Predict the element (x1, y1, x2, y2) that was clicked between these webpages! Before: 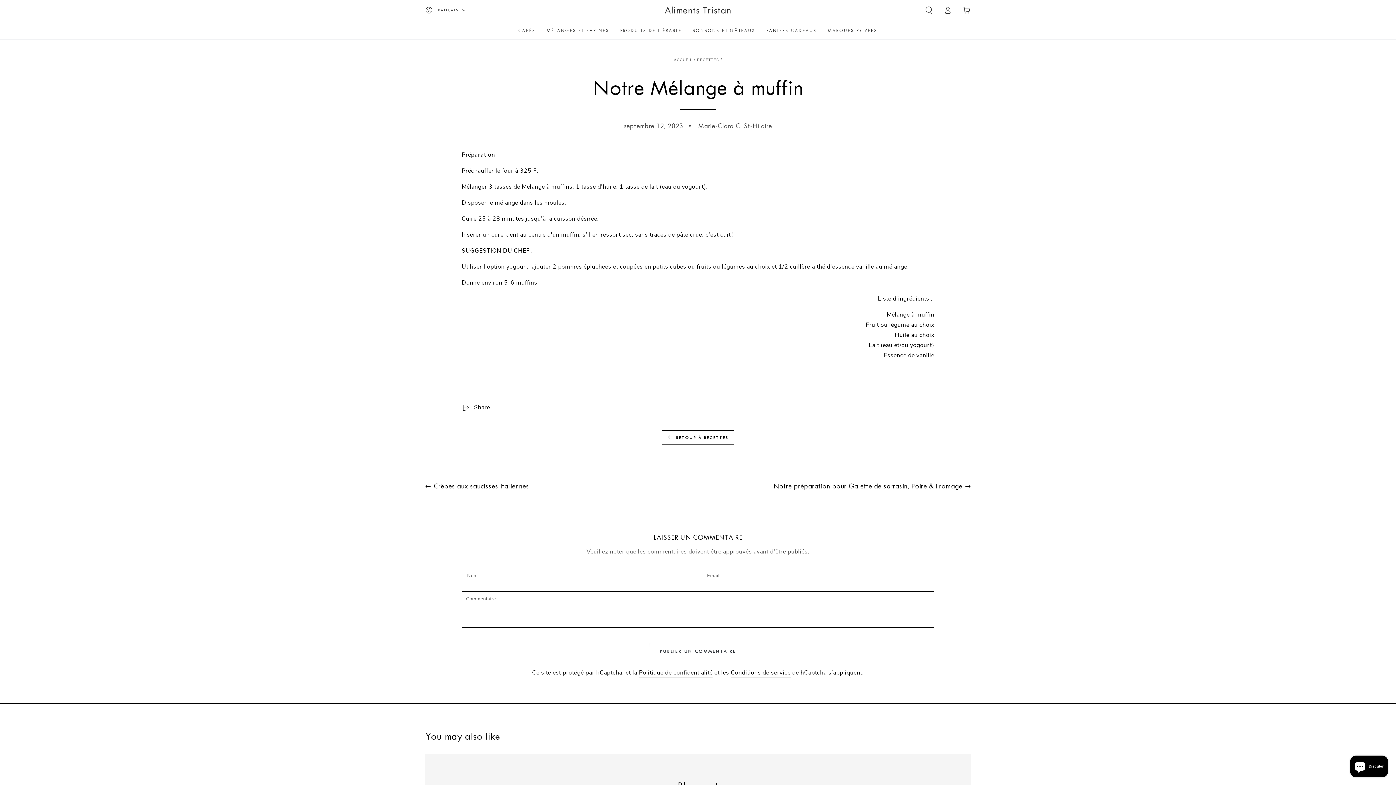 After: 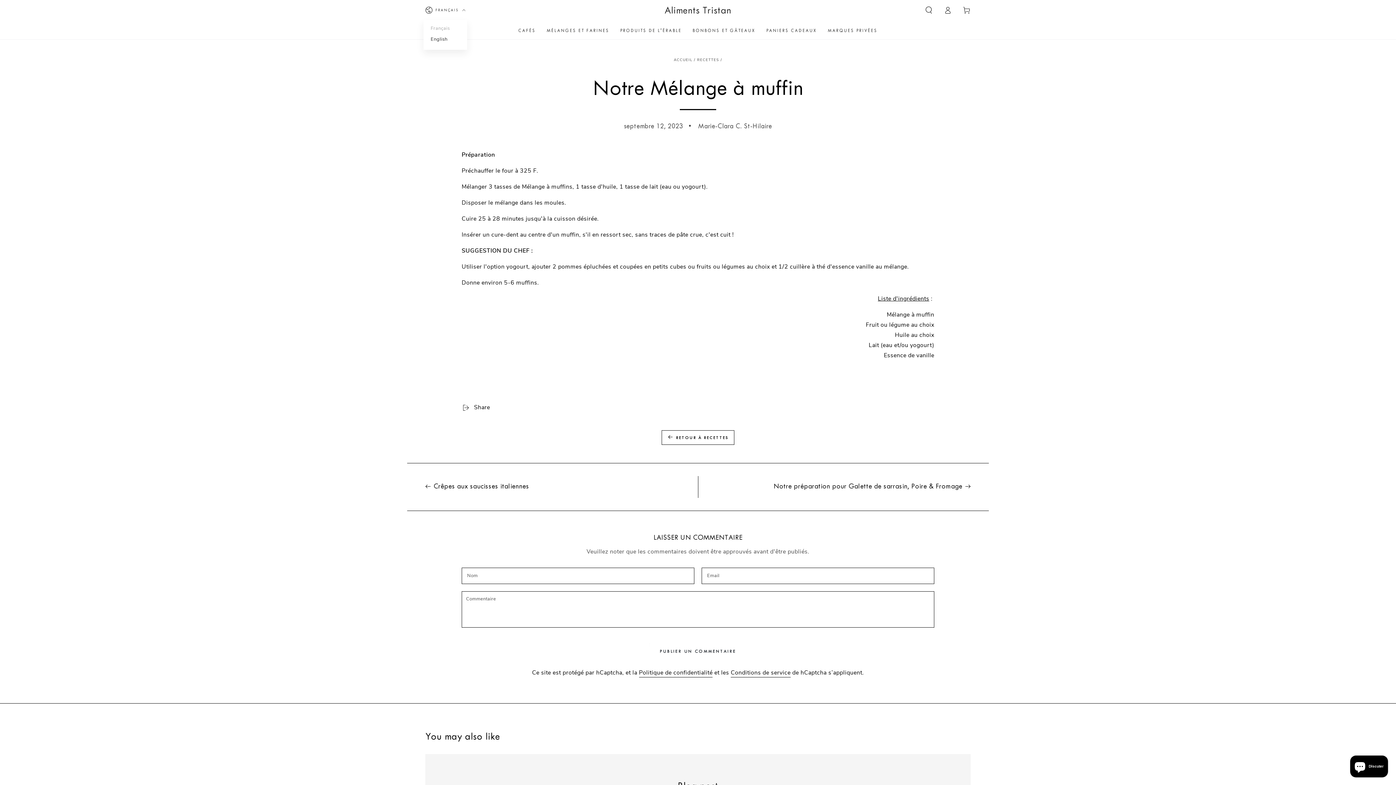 Action: label: FRANÇAIS bbox: (425, 2, 465, 18)